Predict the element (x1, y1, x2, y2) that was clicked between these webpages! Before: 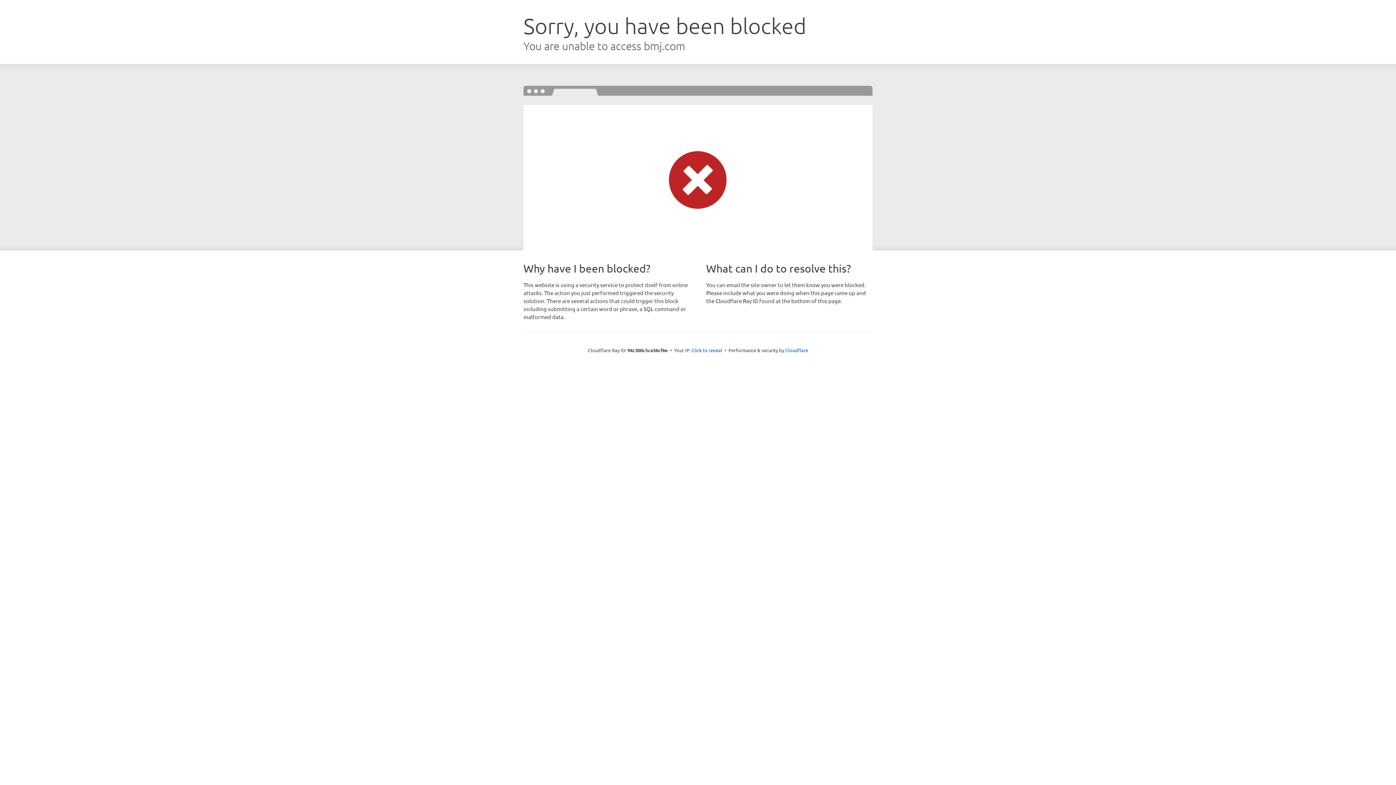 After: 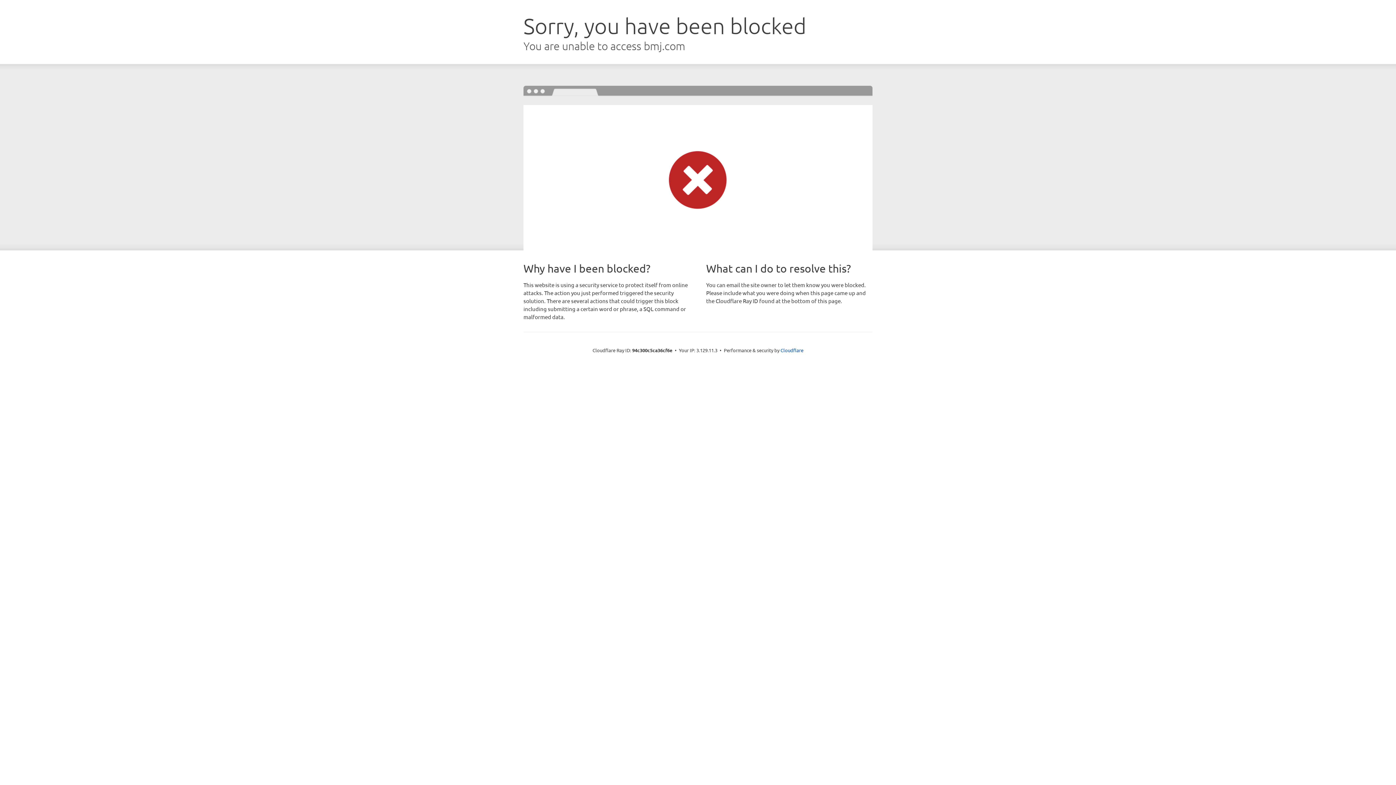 Action: label: Click to reveal bbox: (691, 346, 722, 353)